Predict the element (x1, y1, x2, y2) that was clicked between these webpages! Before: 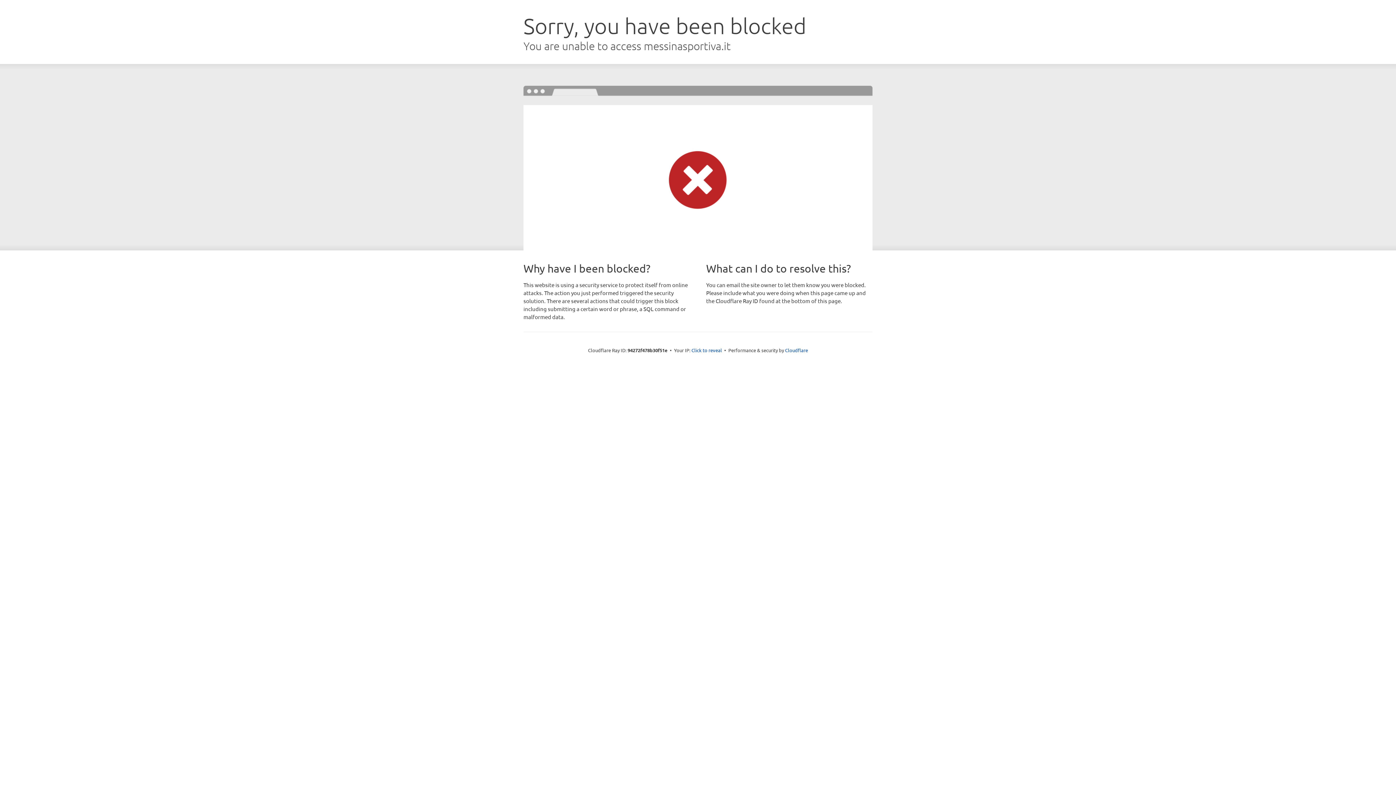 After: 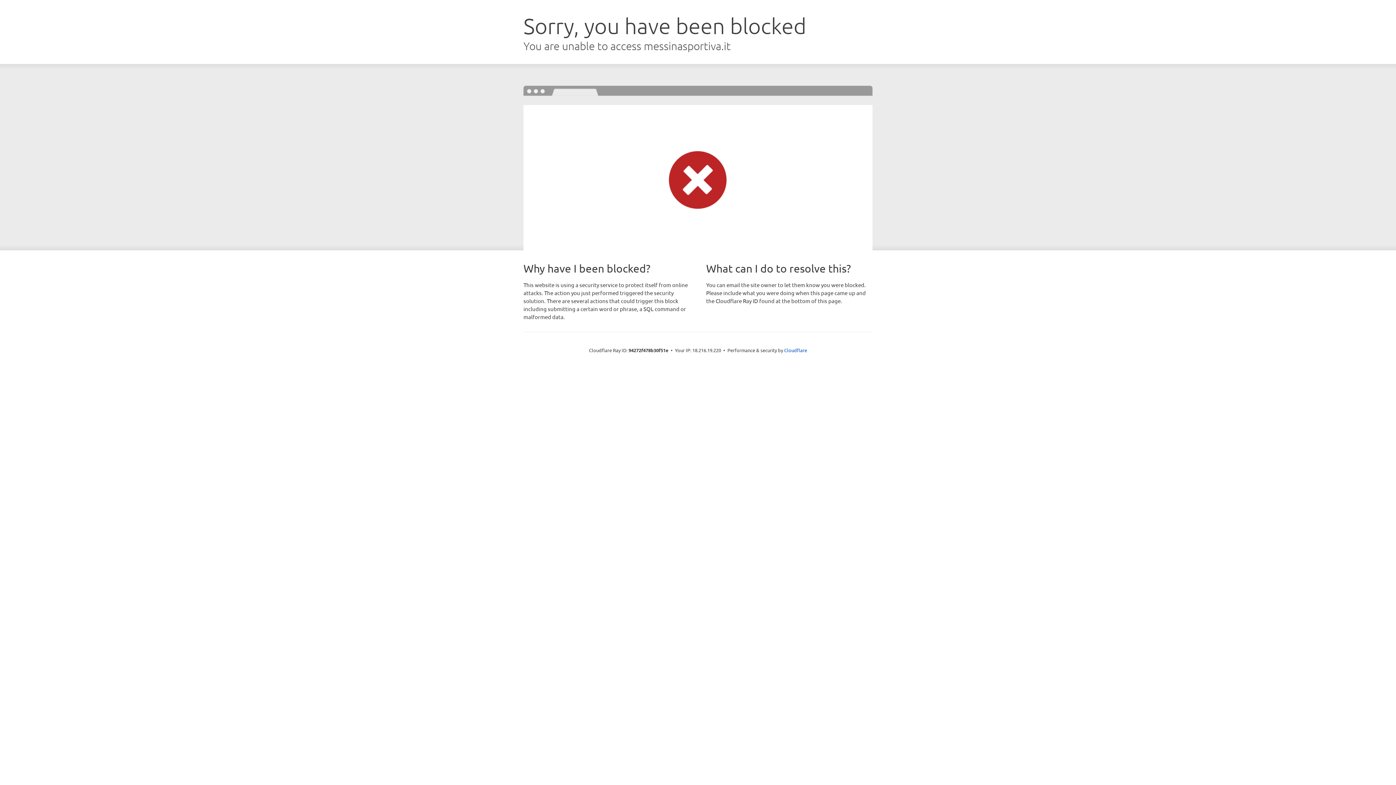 Action: label: Click to reveal bbox: (691, 346, 722, 353)